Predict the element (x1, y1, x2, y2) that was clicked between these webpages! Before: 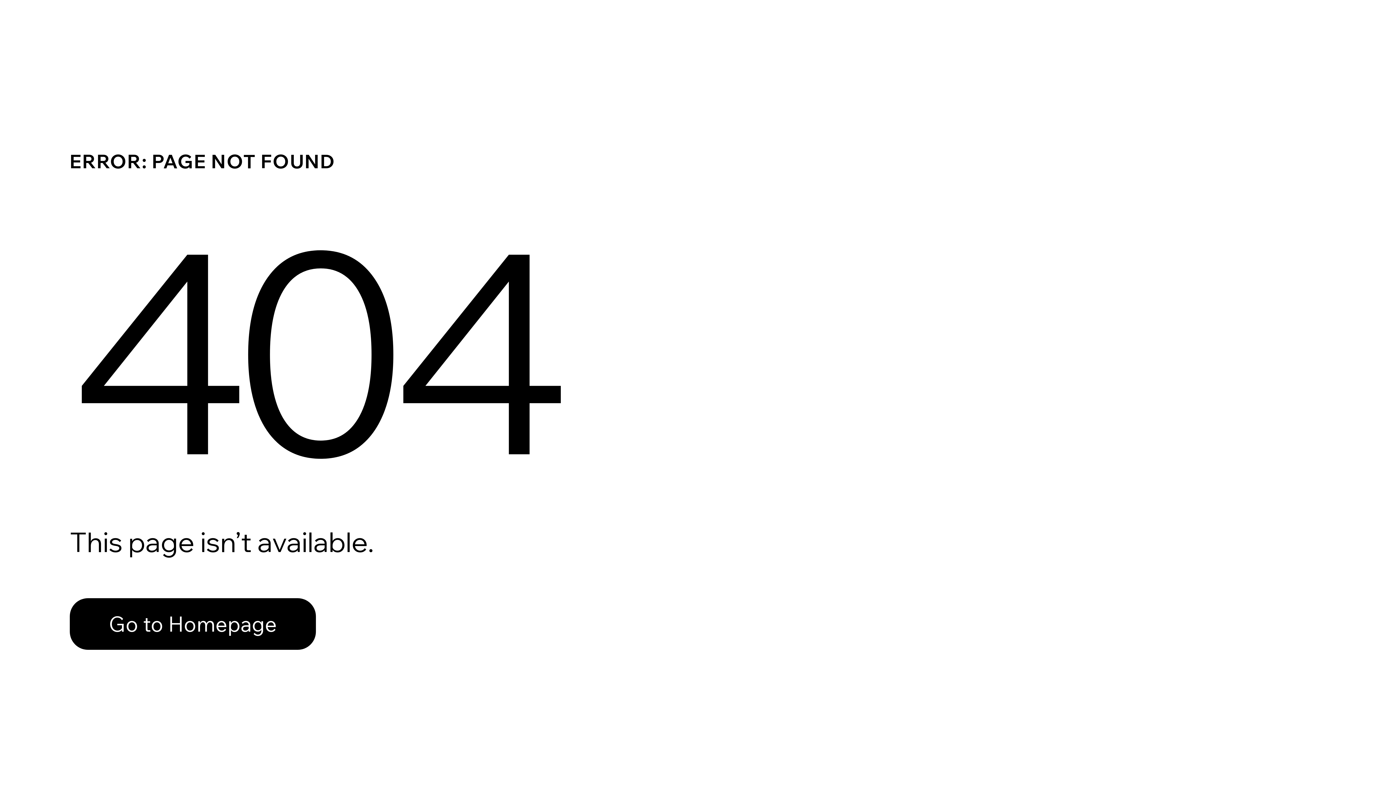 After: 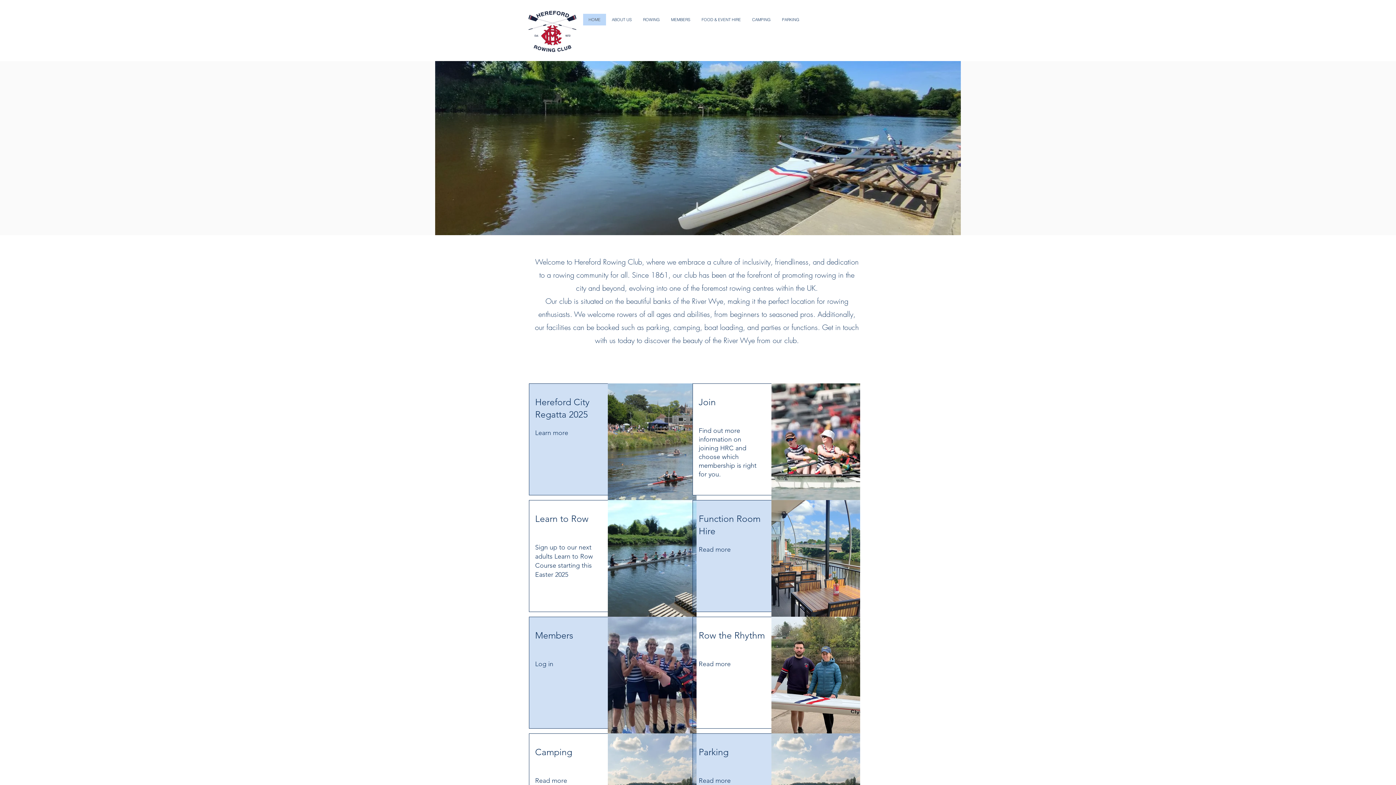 Action: label: Go to Homepage bbox: (69, 598, 316, 650)